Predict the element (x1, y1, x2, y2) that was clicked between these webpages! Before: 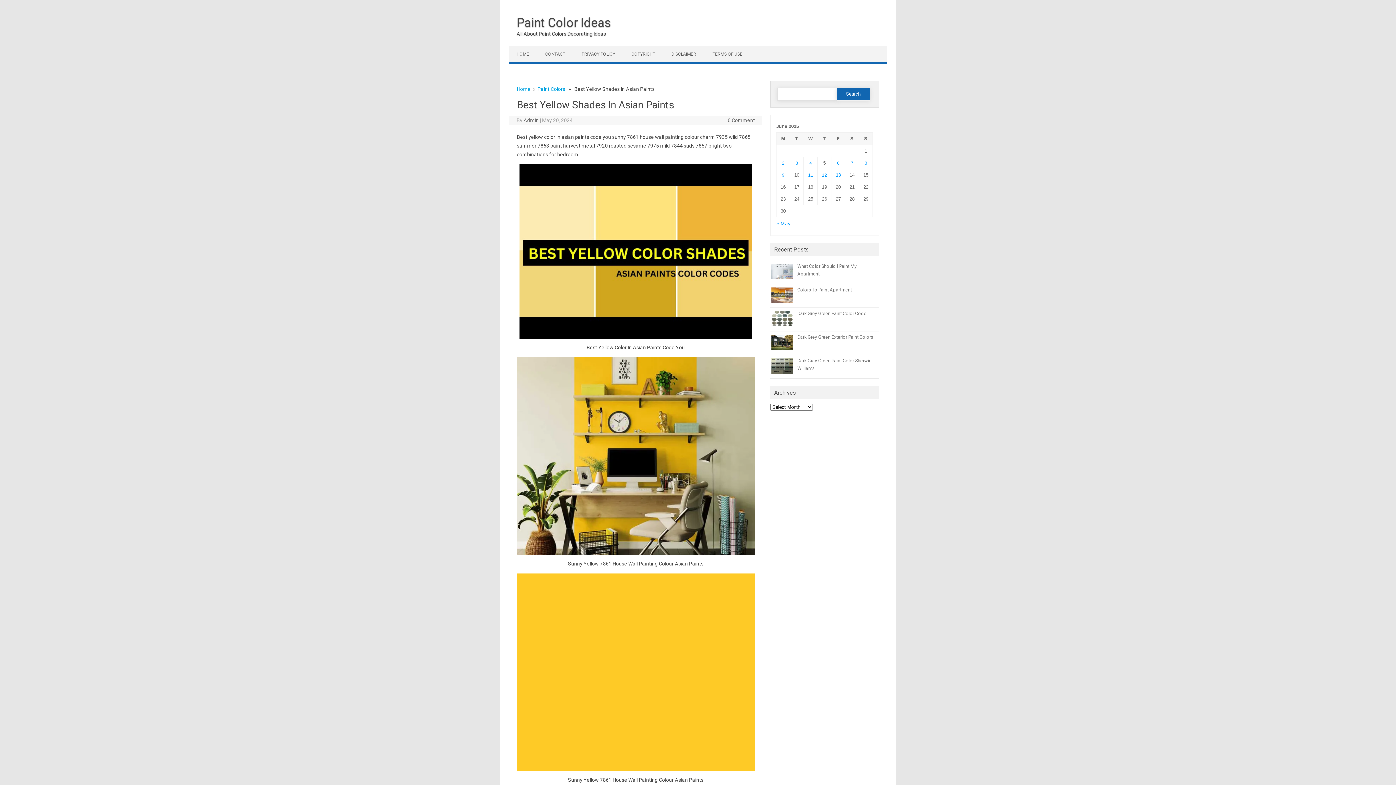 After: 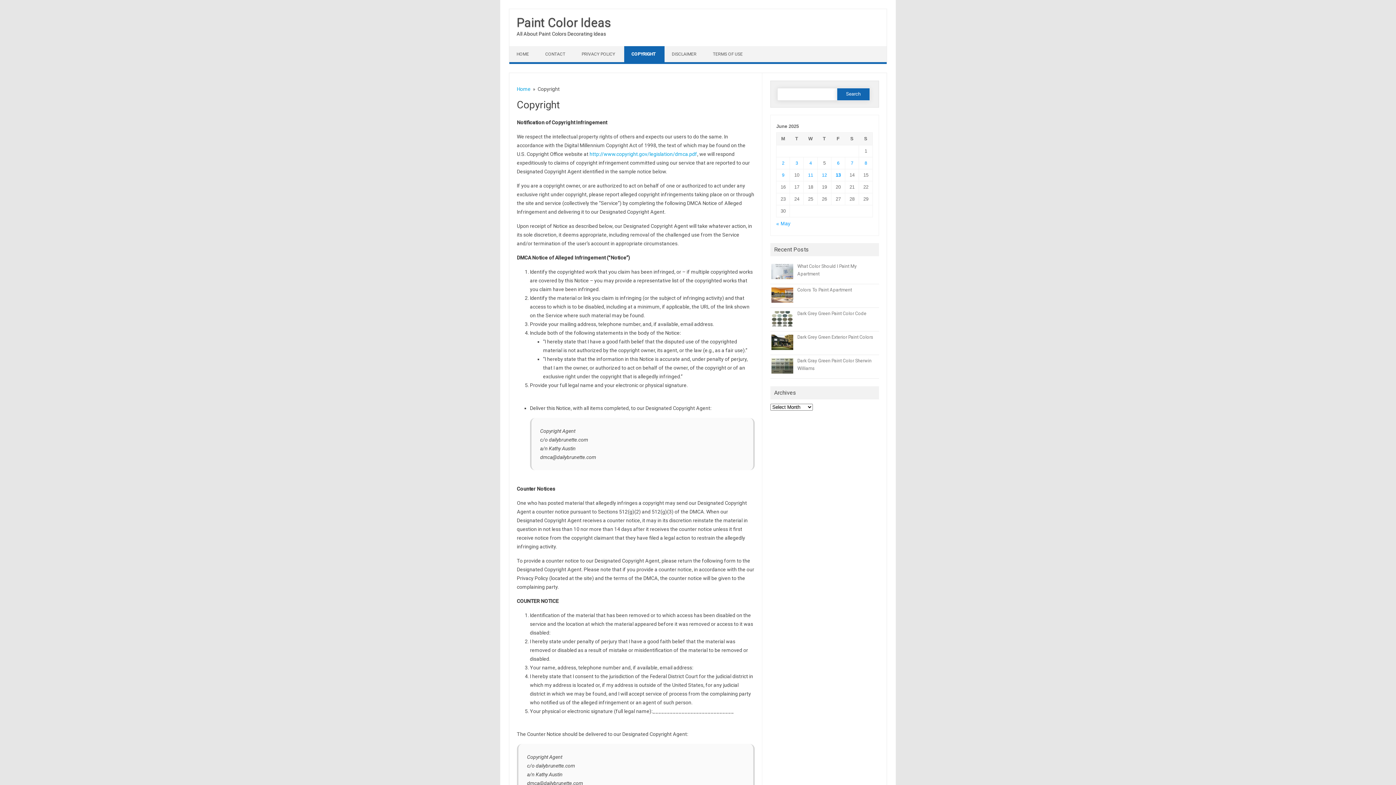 Action: bbox: (624, 46, 664, 62) label: COPYRIGHT